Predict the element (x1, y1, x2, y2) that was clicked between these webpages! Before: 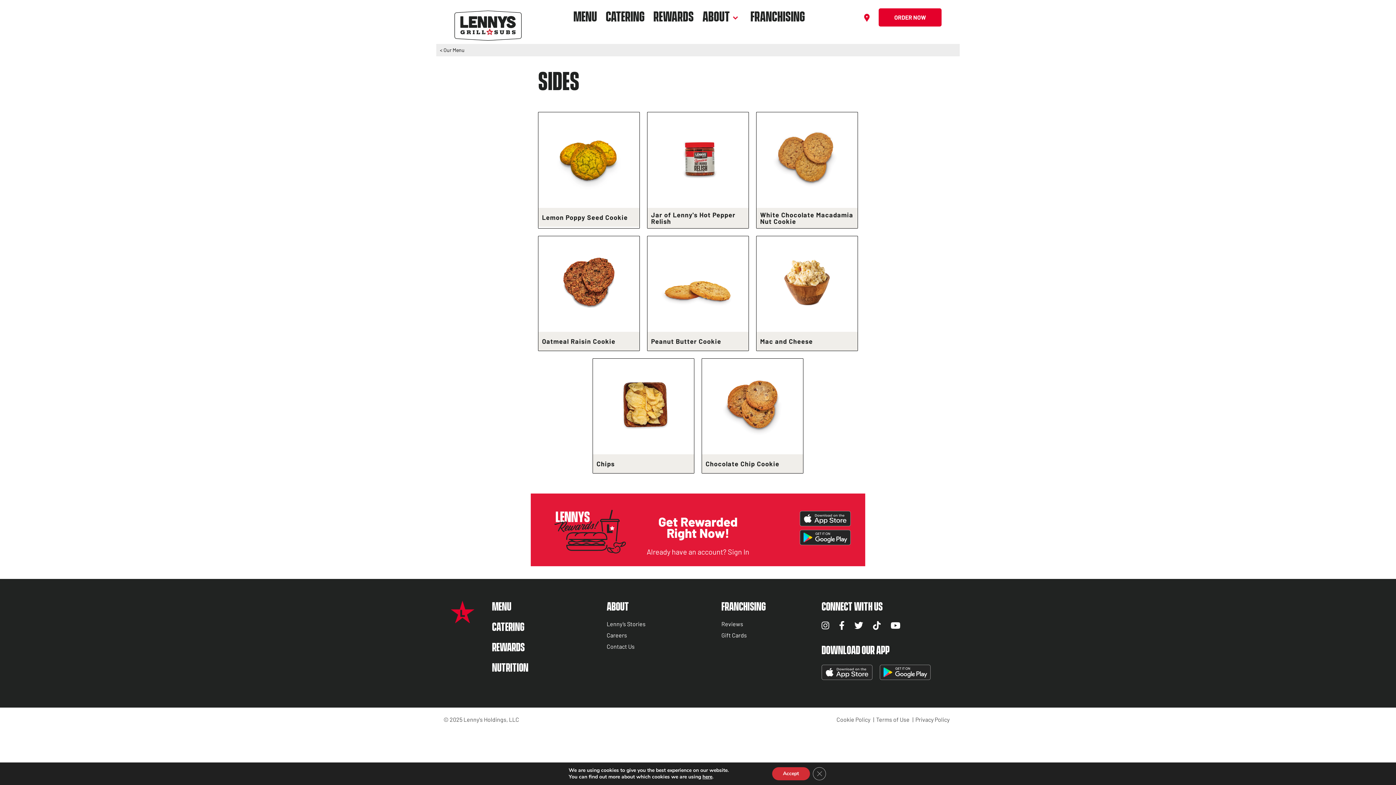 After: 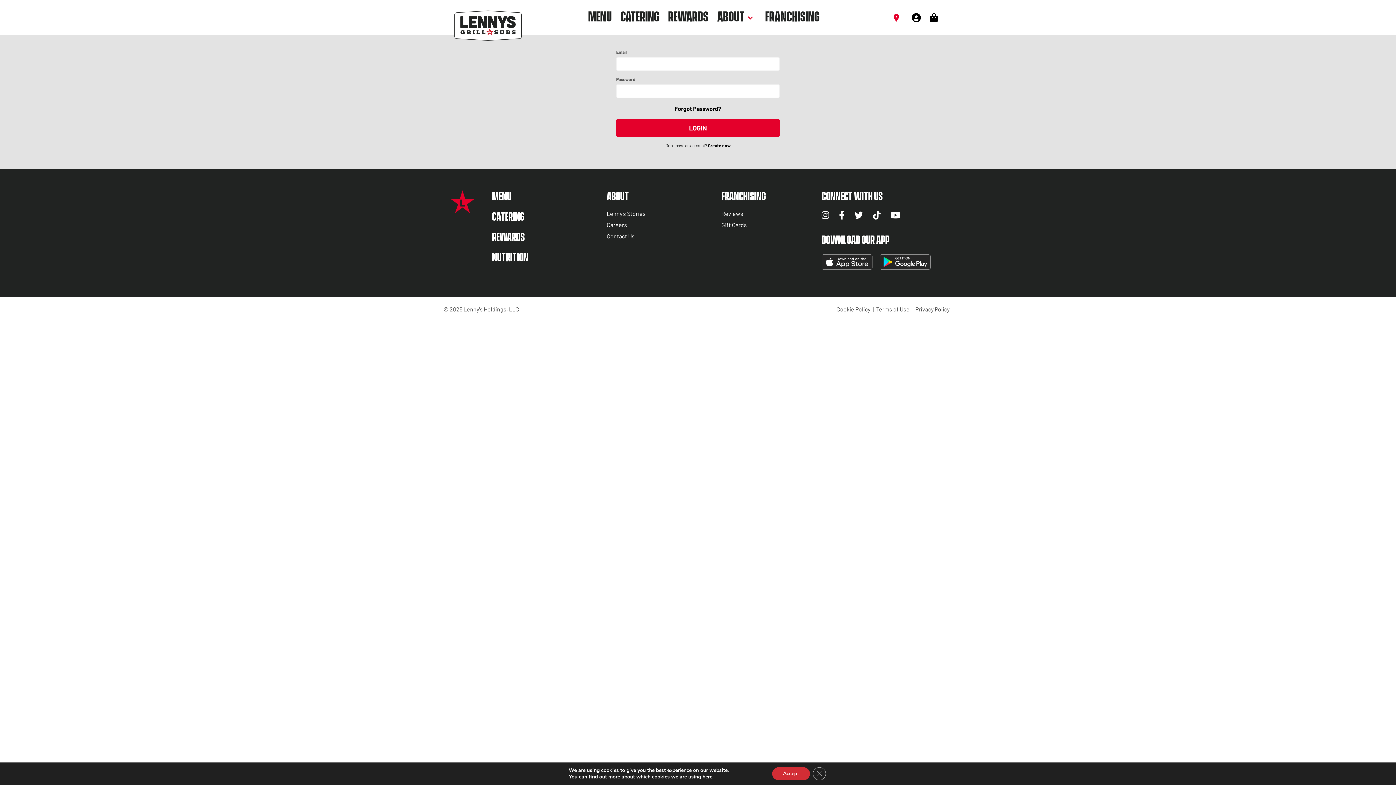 Action: label: Sign In bbox: (728, 547, 749, 556)